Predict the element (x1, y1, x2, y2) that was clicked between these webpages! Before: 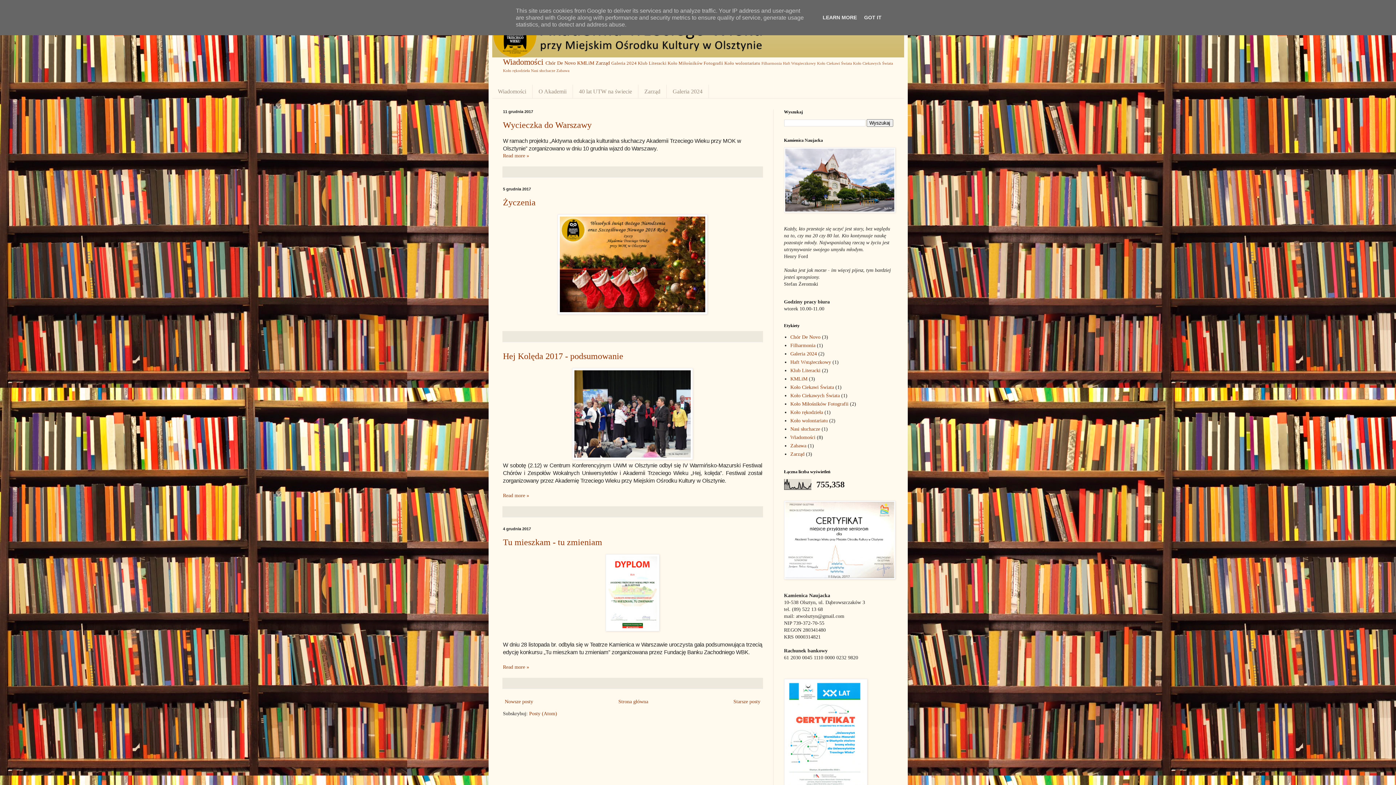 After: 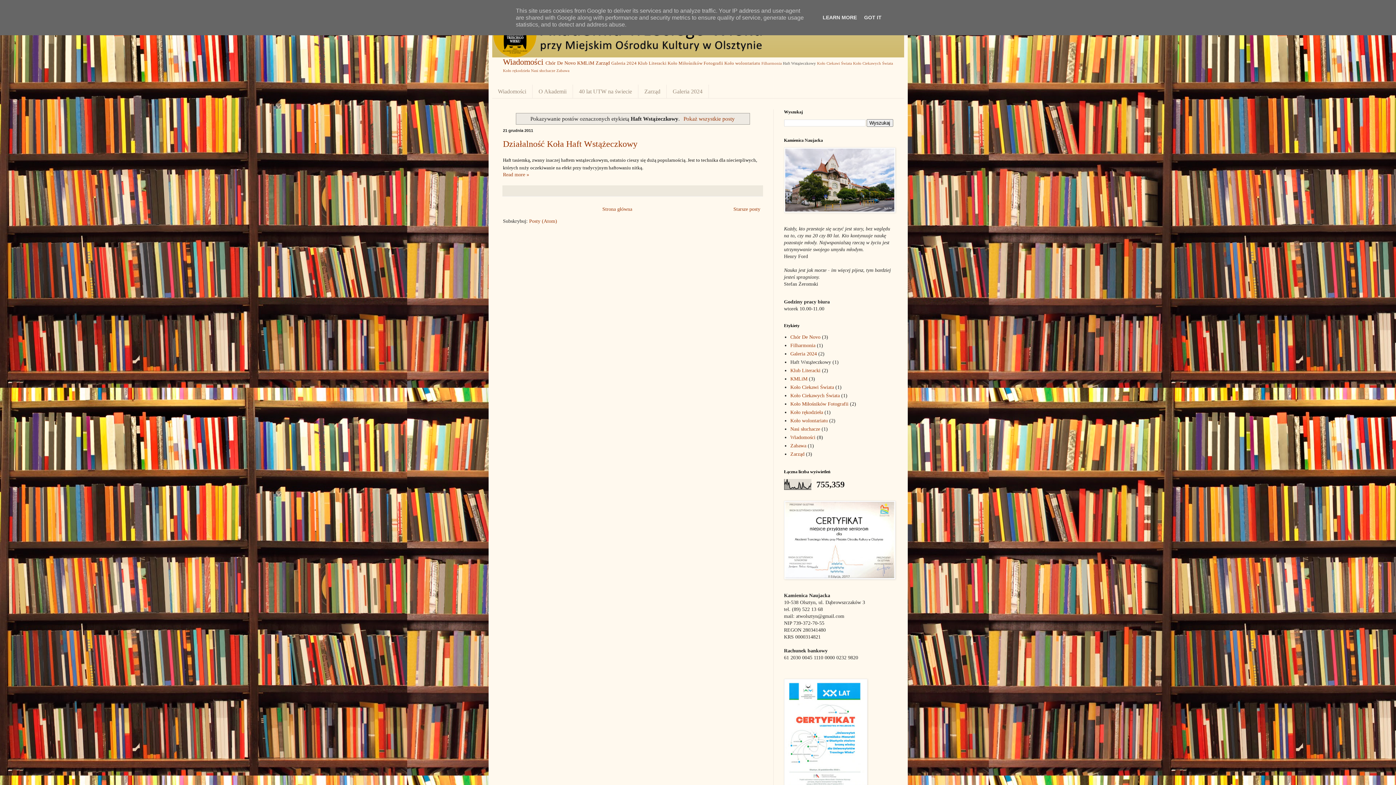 Action: bbox: (790, 359, 831, 364) label: Haft Wstążeczkowy